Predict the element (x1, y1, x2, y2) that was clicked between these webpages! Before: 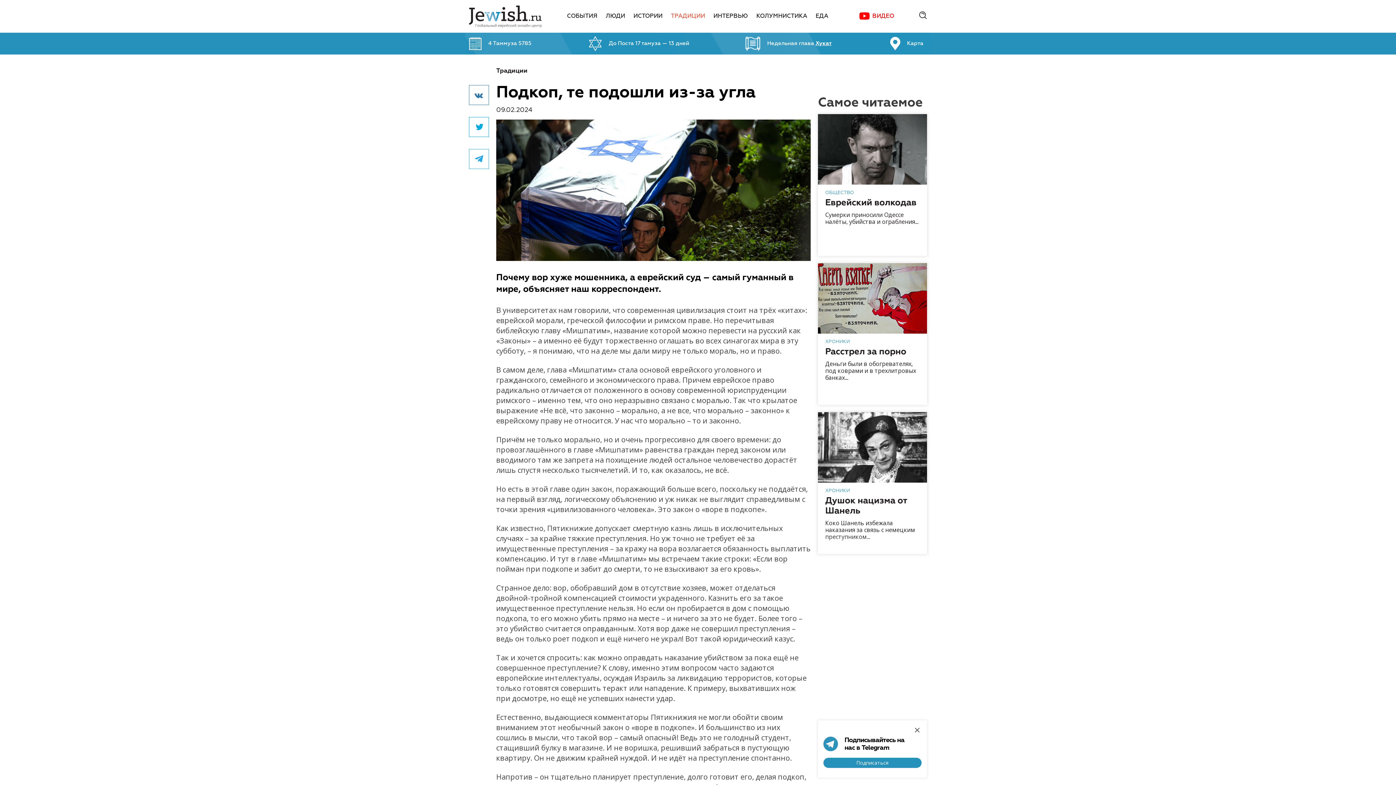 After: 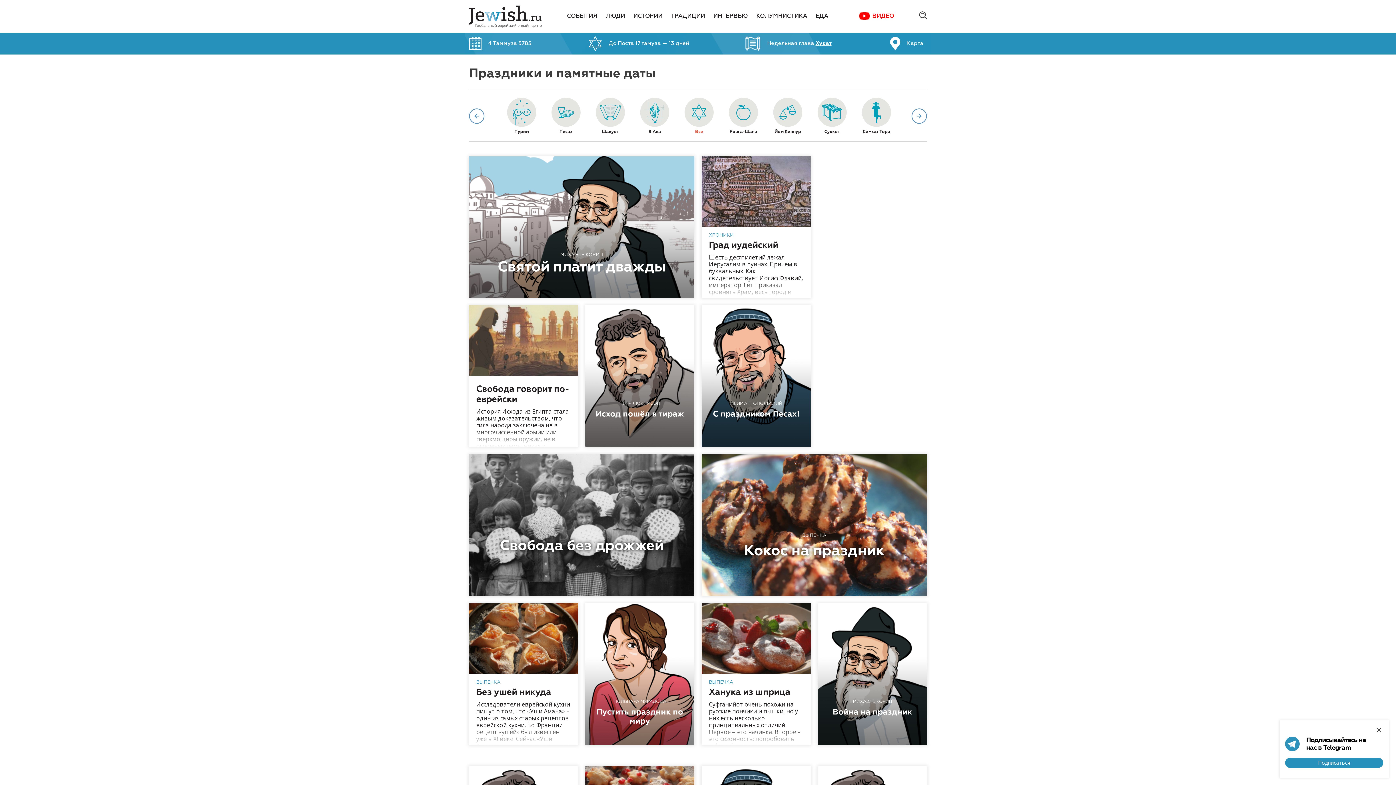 Action: label: До Поста 17 тамуза — 13 дней bbox: (581, 34, 695, 52)